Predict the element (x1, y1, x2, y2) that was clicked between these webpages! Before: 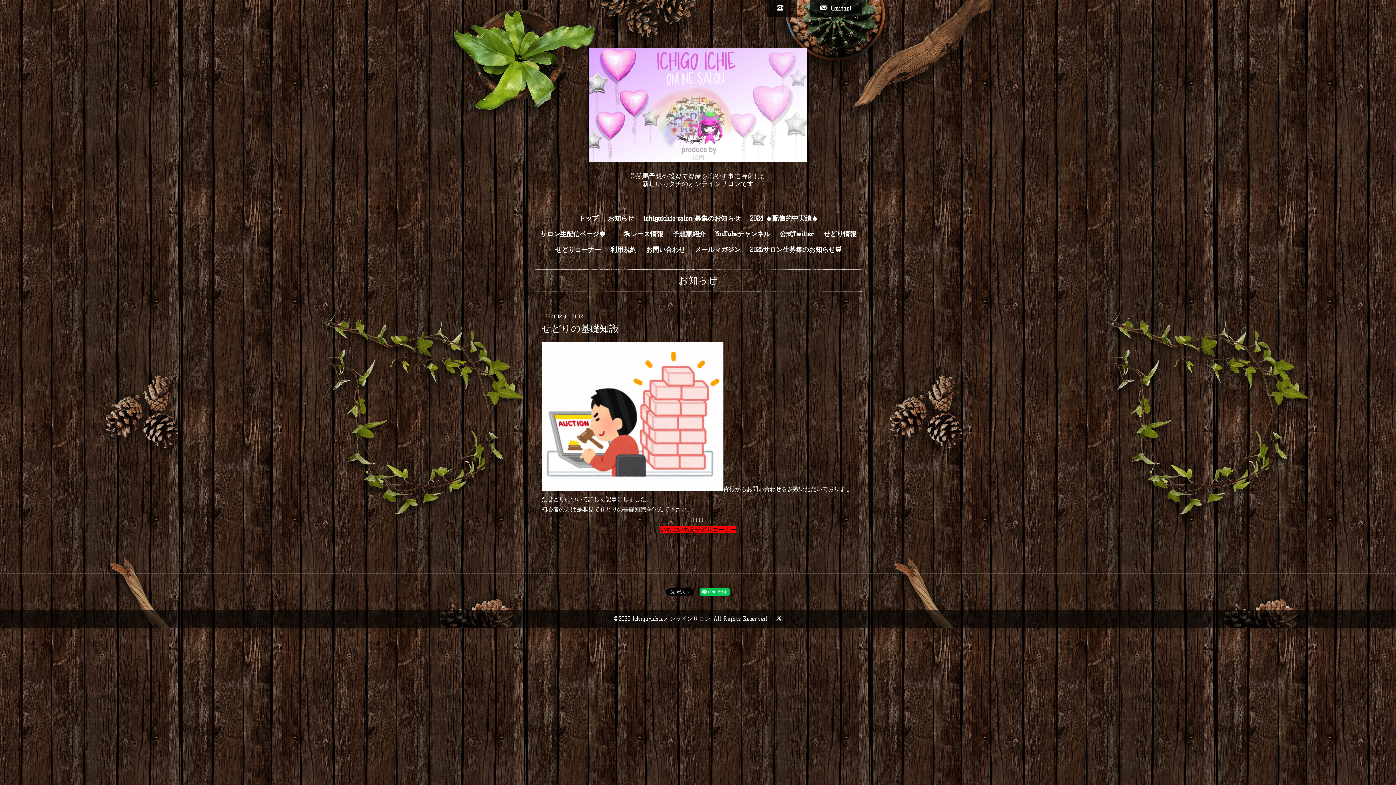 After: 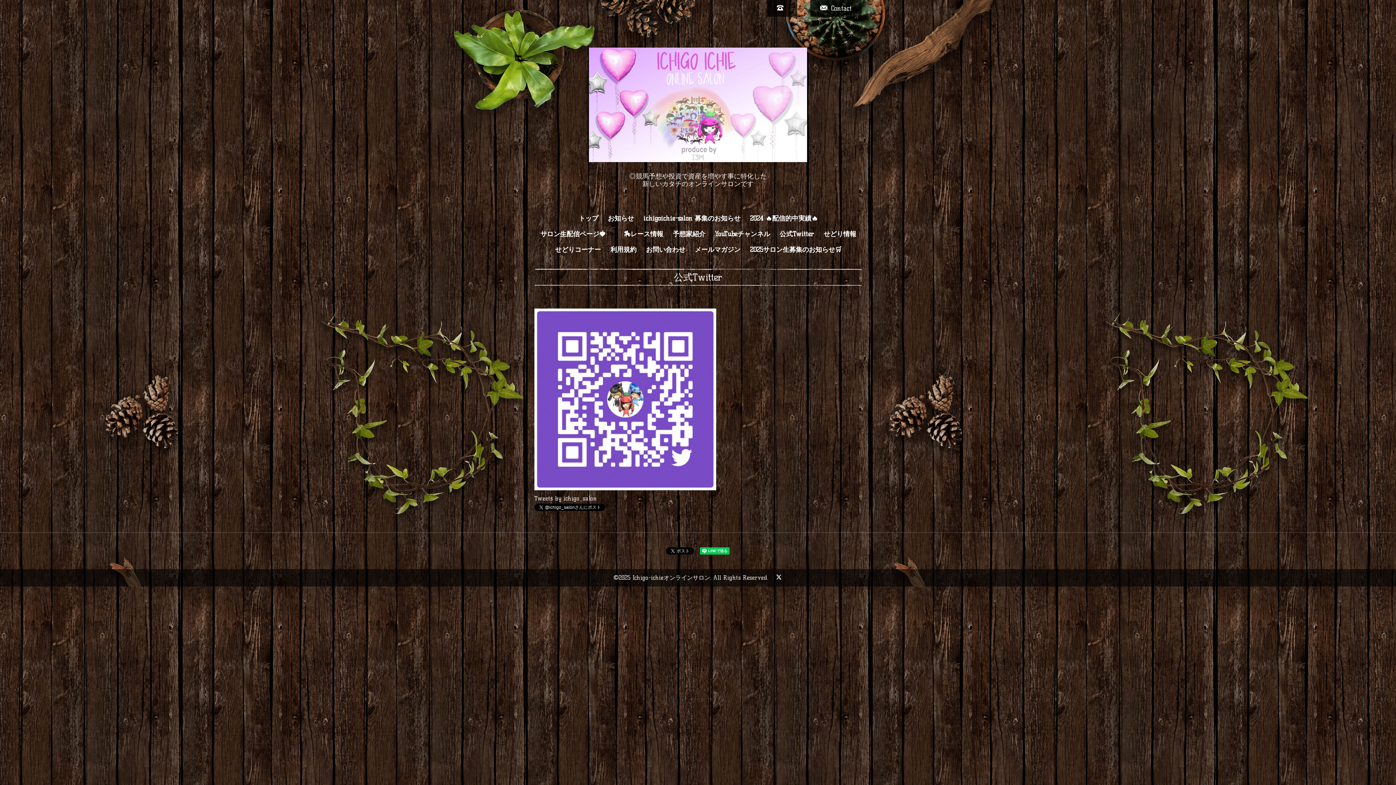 Action: bbox: (776, 226, 817, 241) label: 公式Twitter